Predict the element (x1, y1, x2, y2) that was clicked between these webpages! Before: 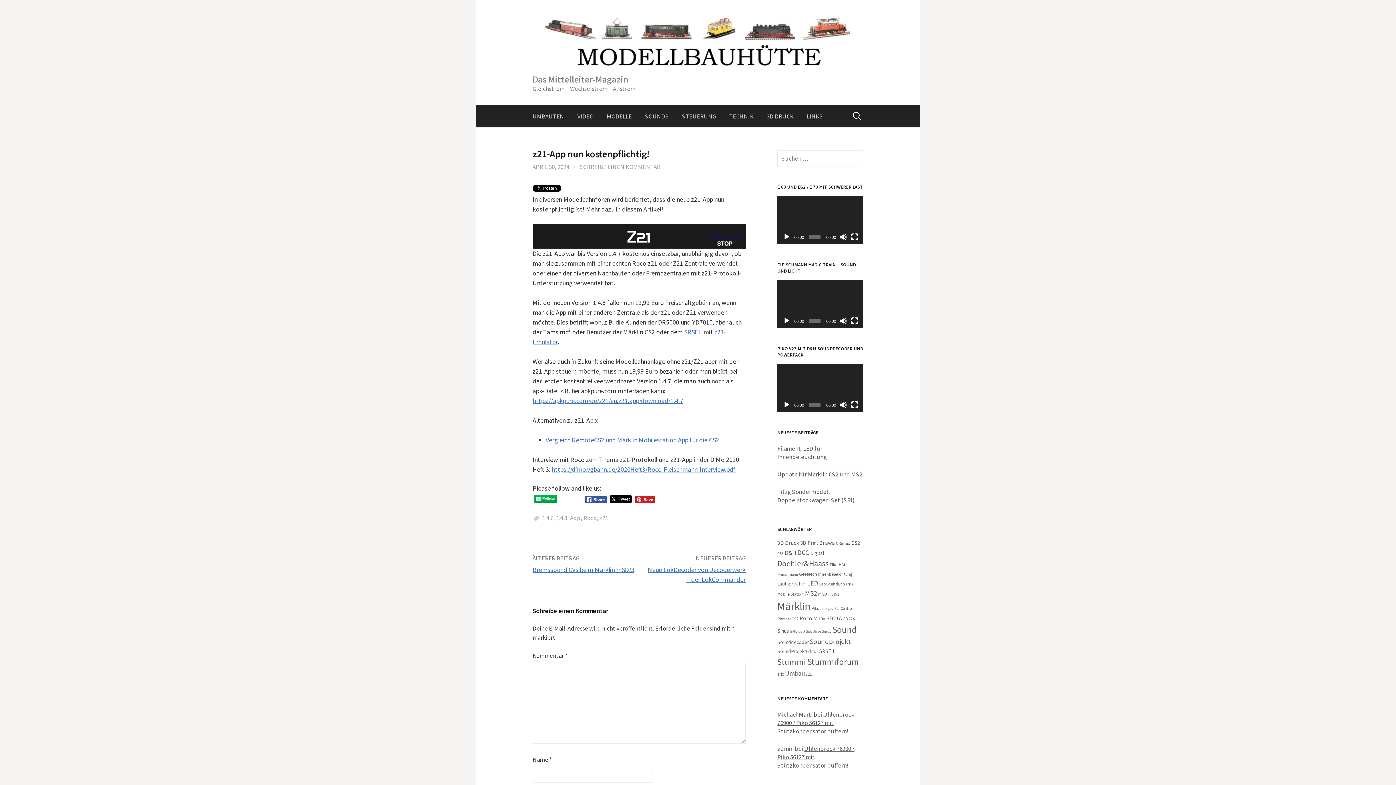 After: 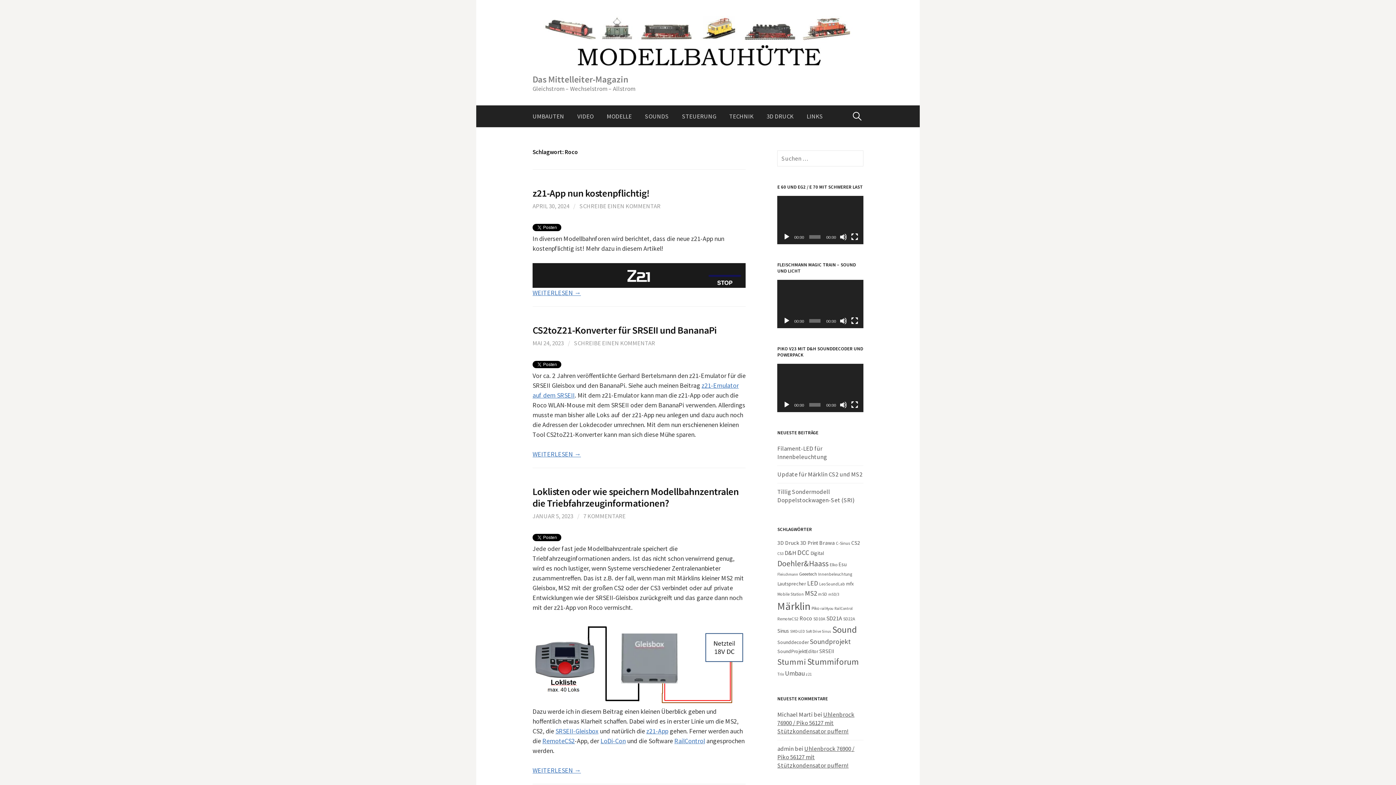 Action: bbox: (583, 514, 596, 522) label: Roco